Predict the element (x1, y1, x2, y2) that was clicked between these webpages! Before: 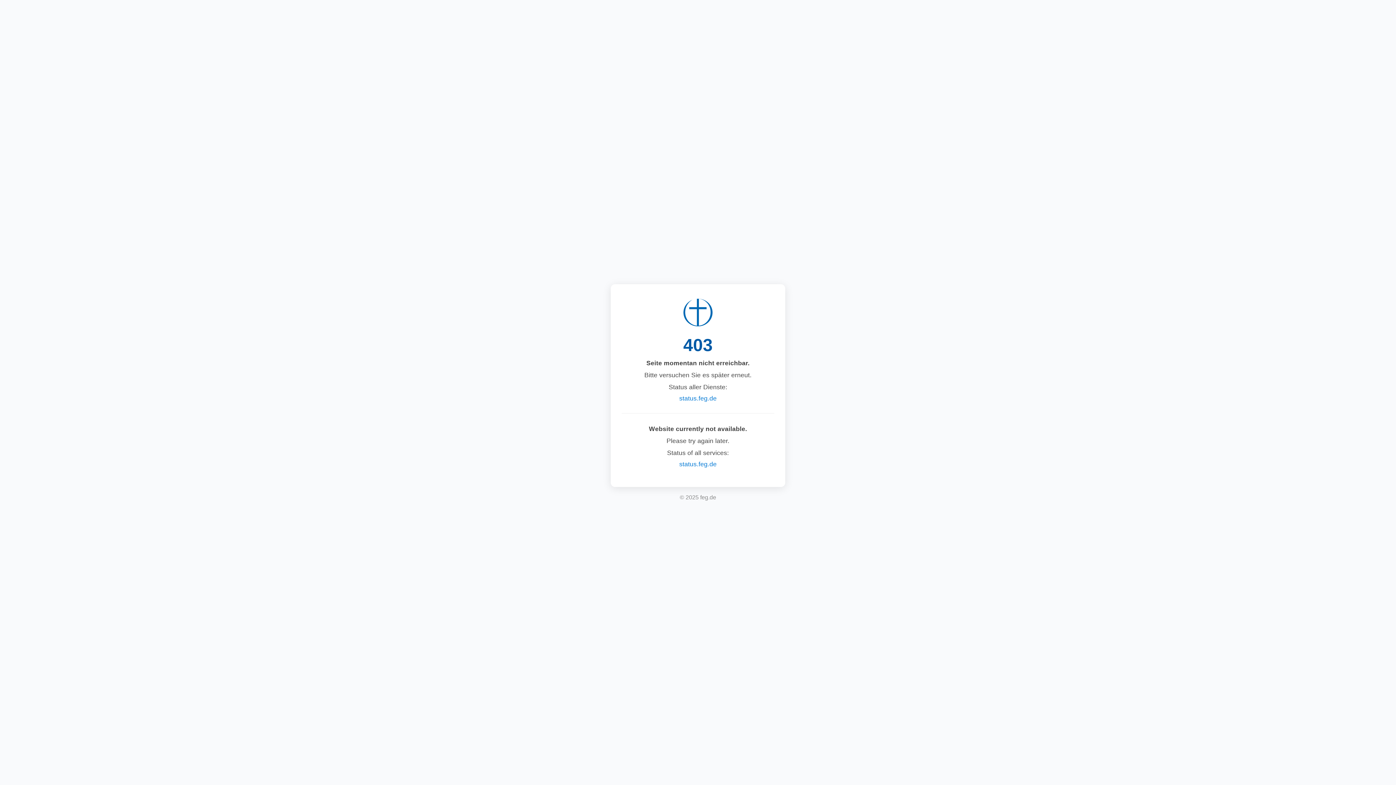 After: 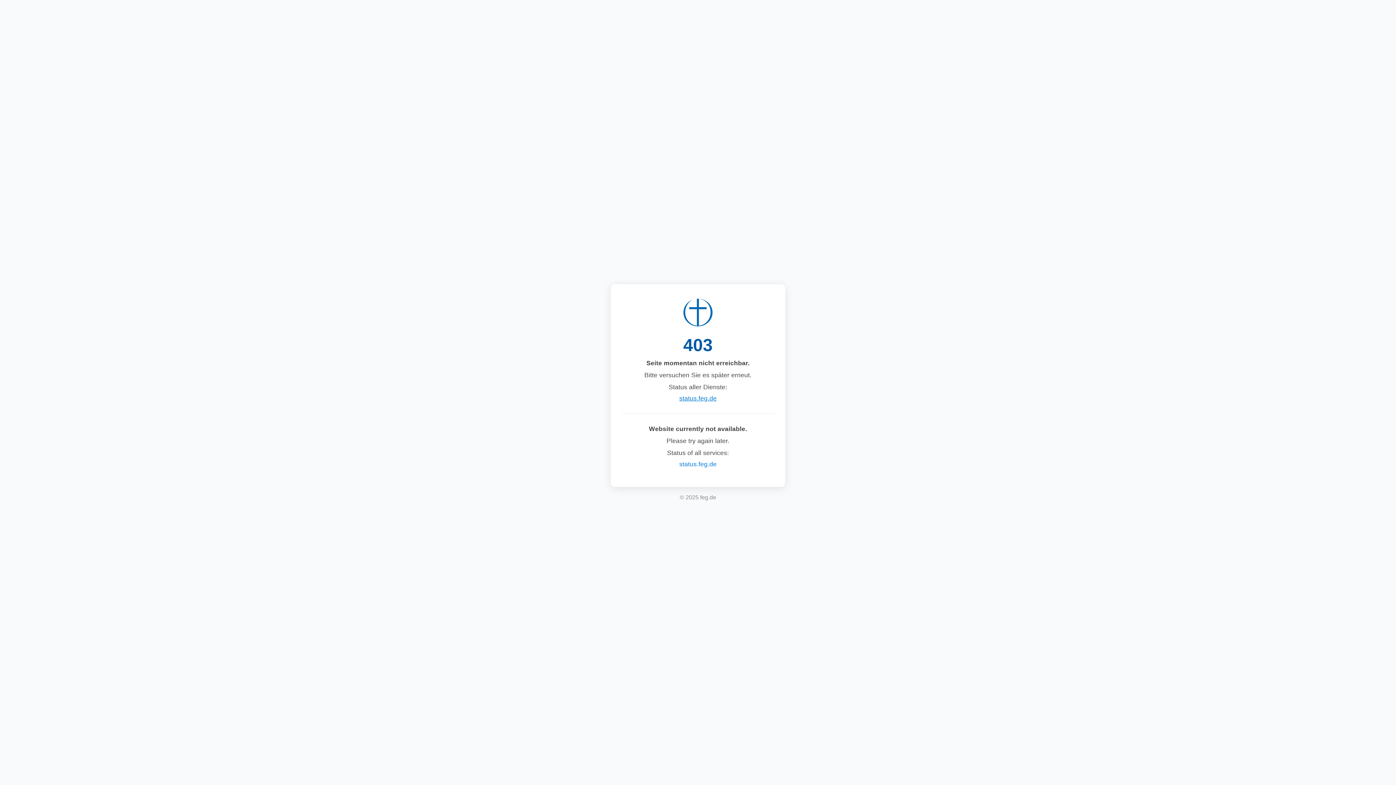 Action: label: status.feg.de bbox: (679, 394, 716, 402)